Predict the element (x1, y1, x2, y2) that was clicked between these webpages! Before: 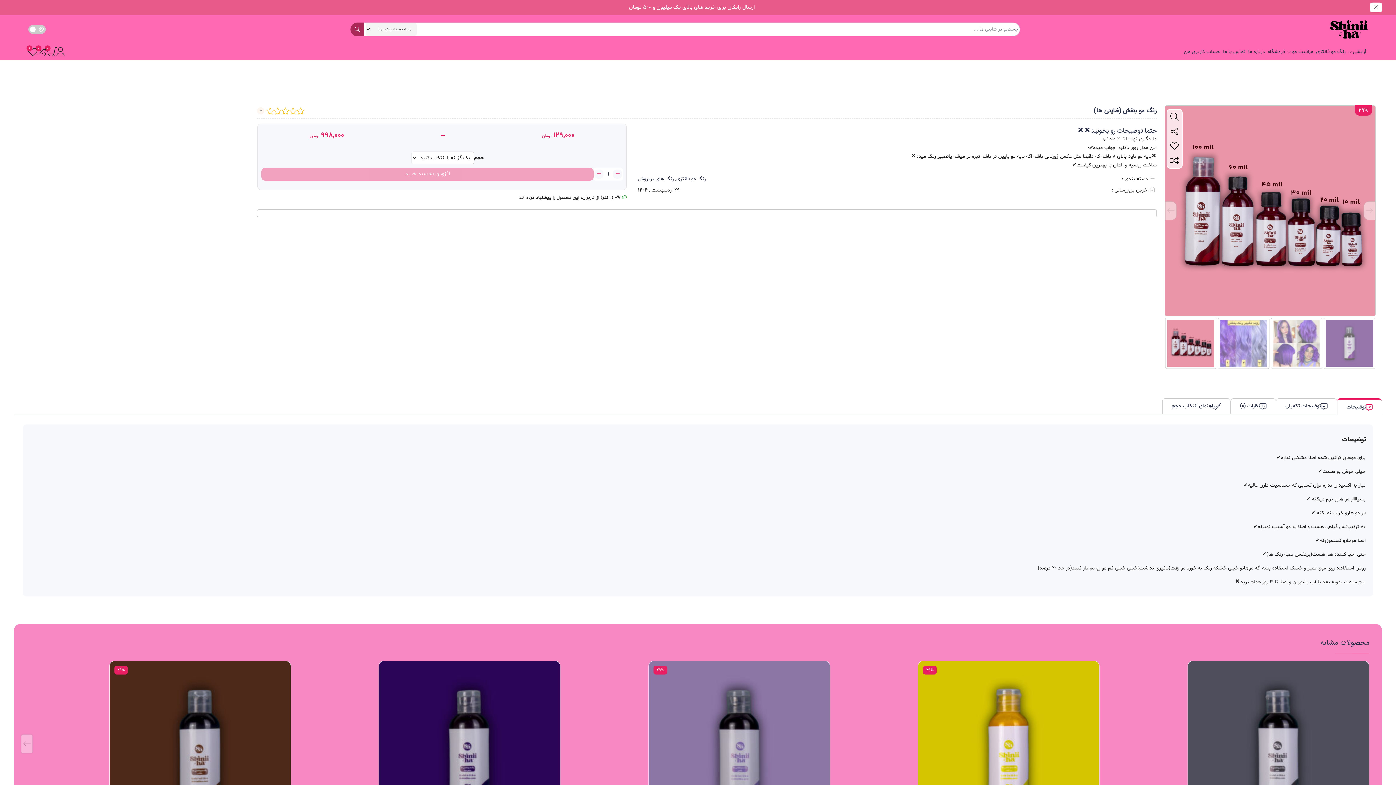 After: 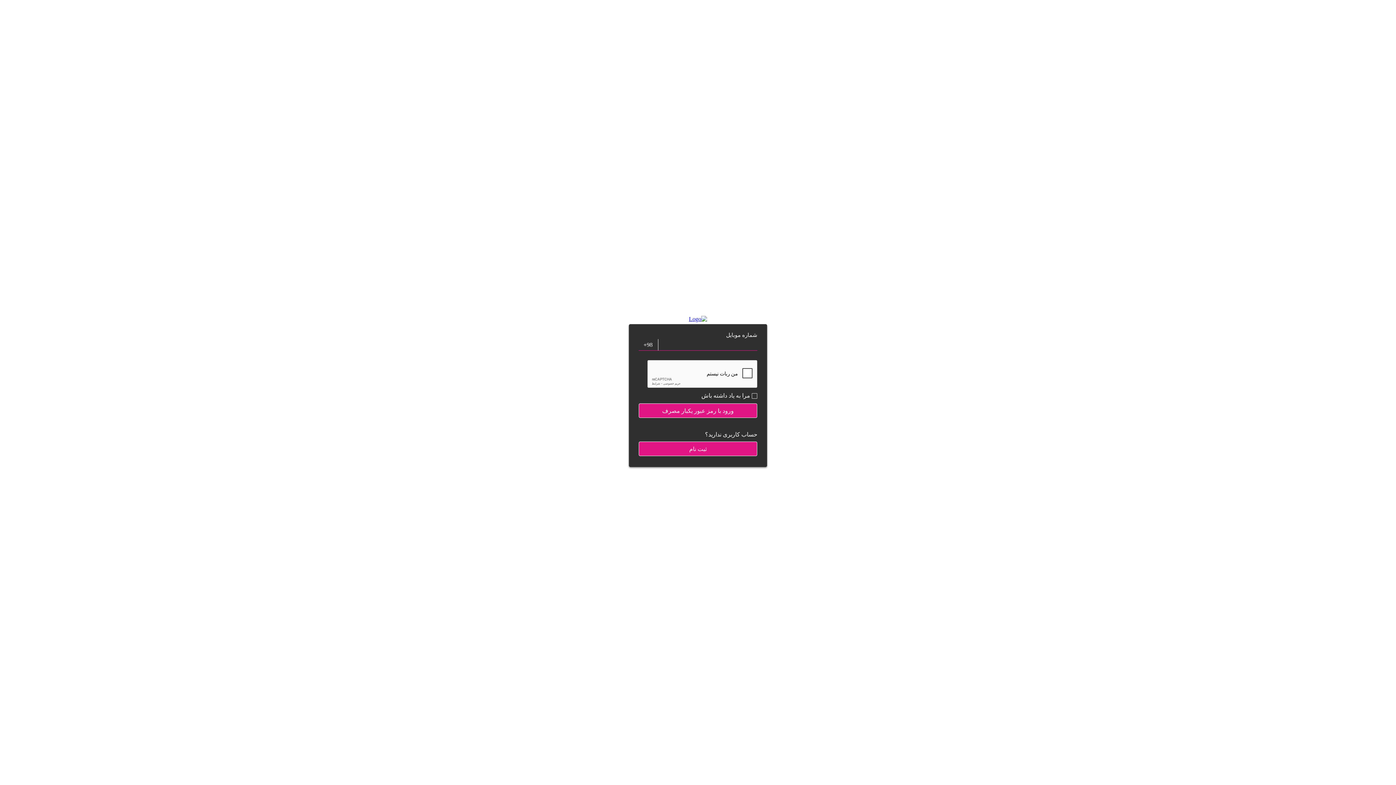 Action: bbox: (56, 47, 64, 56)